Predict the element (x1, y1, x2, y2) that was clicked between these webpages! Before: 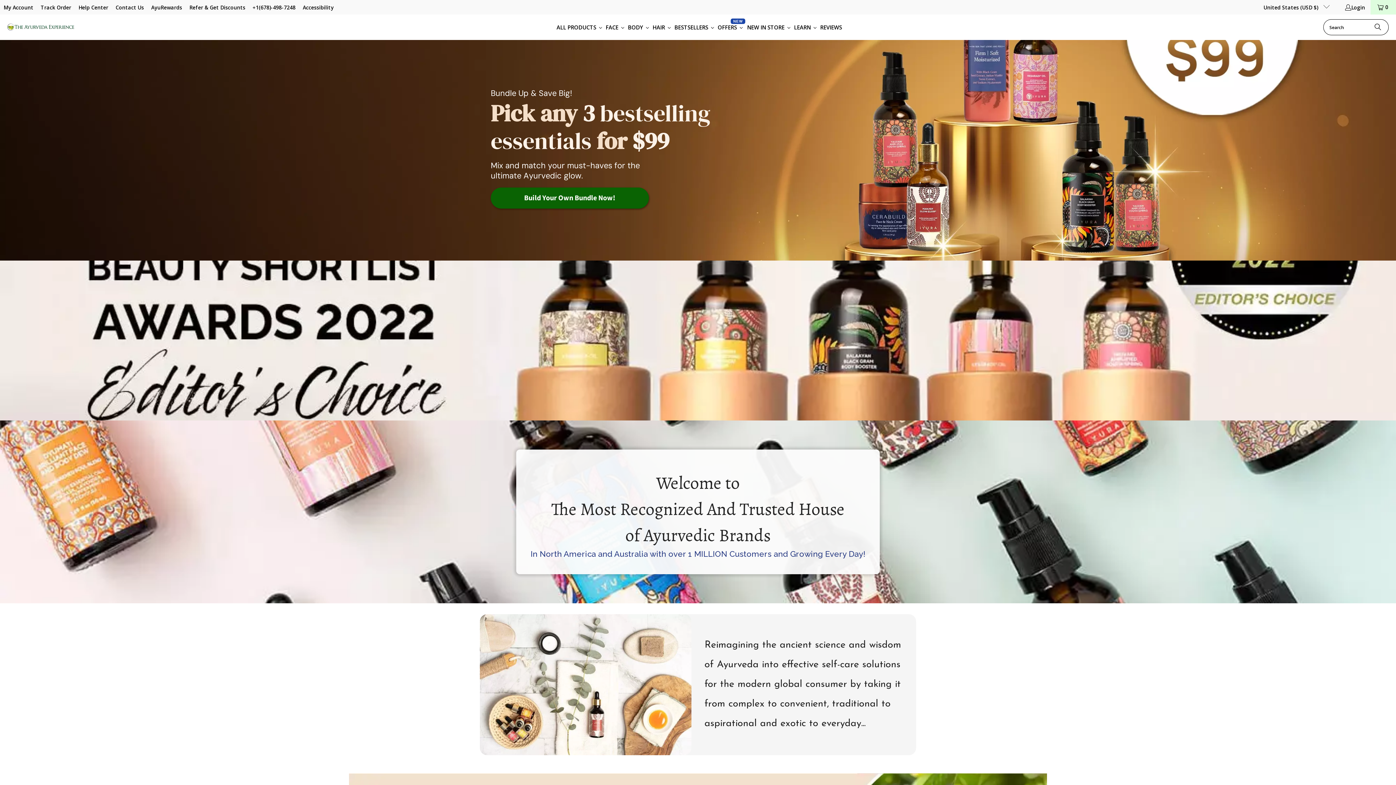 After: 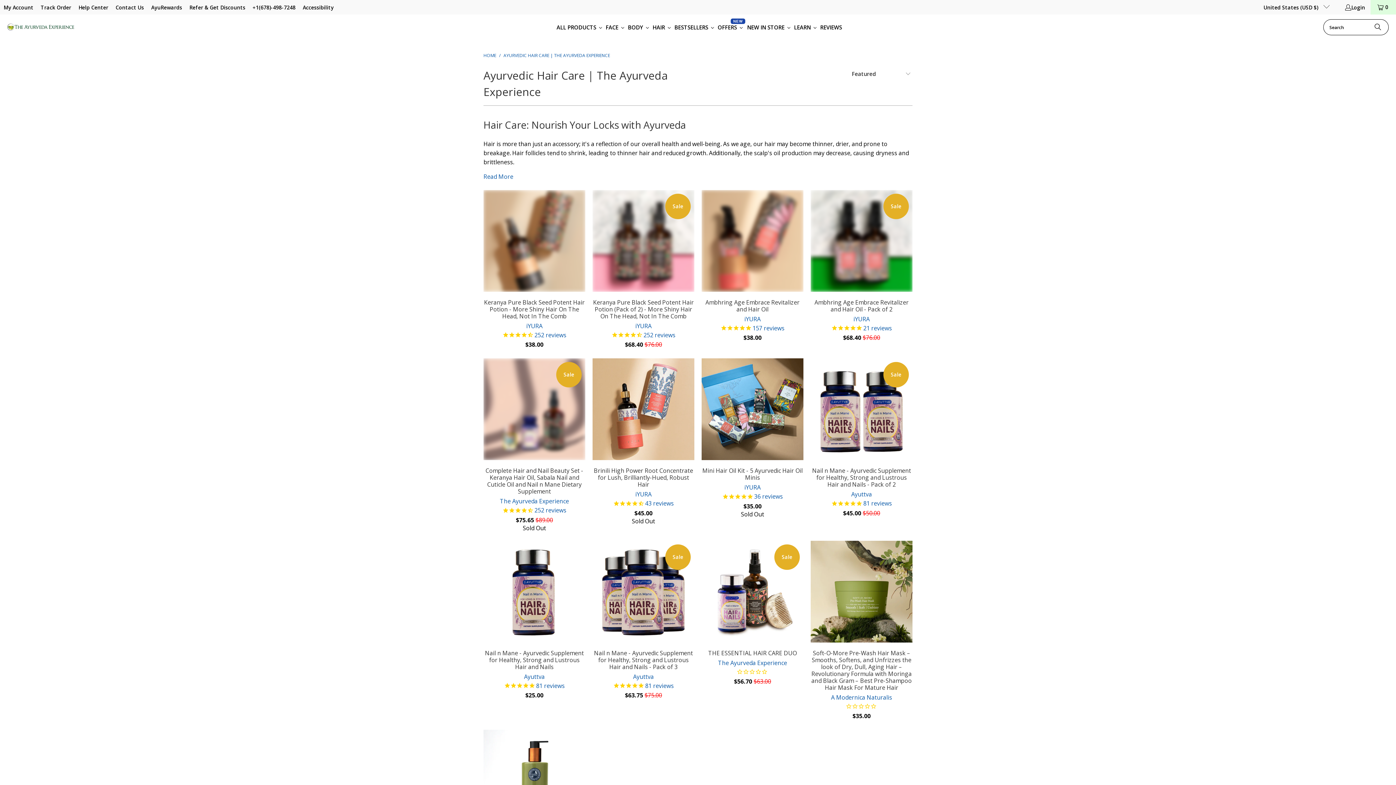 Action: bbox: (651, 18, 673, 36) label: HAIR